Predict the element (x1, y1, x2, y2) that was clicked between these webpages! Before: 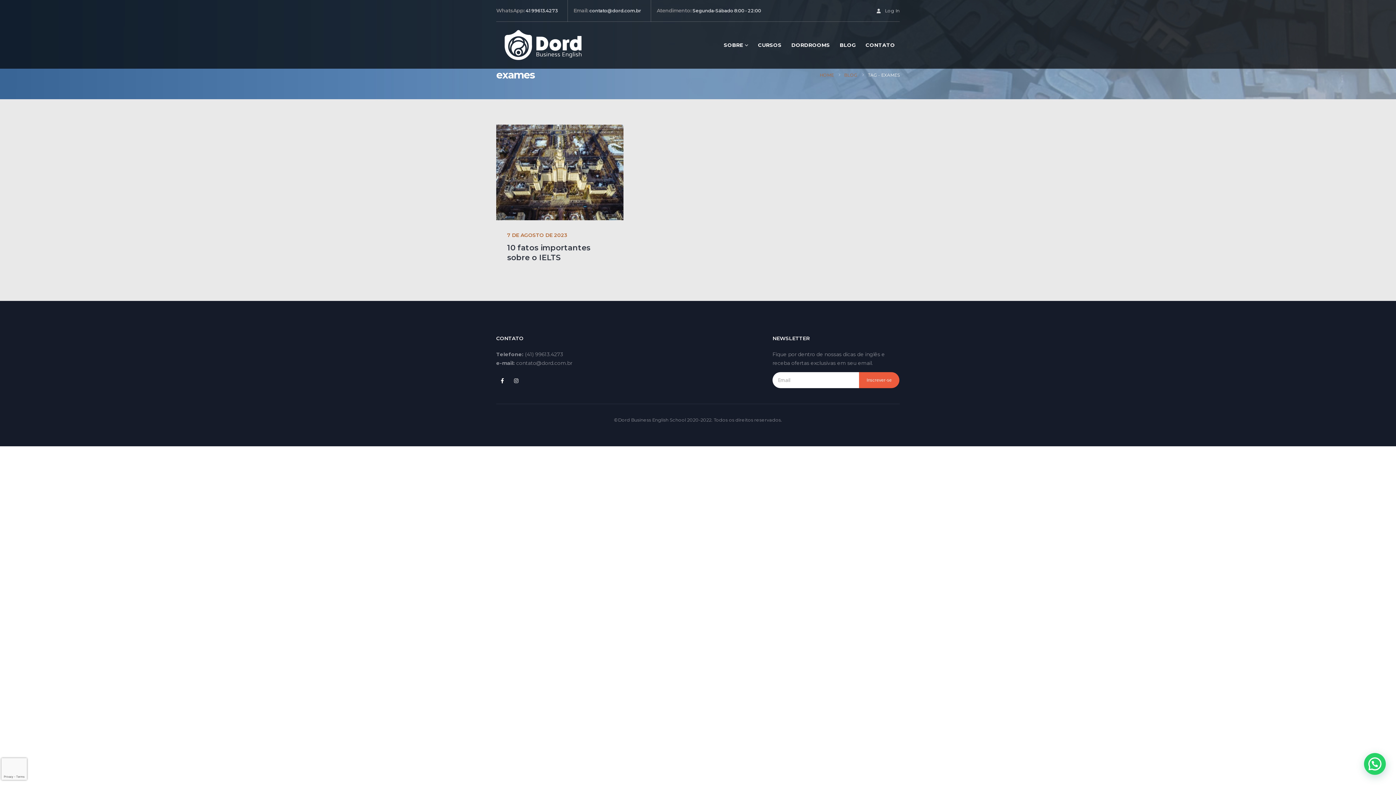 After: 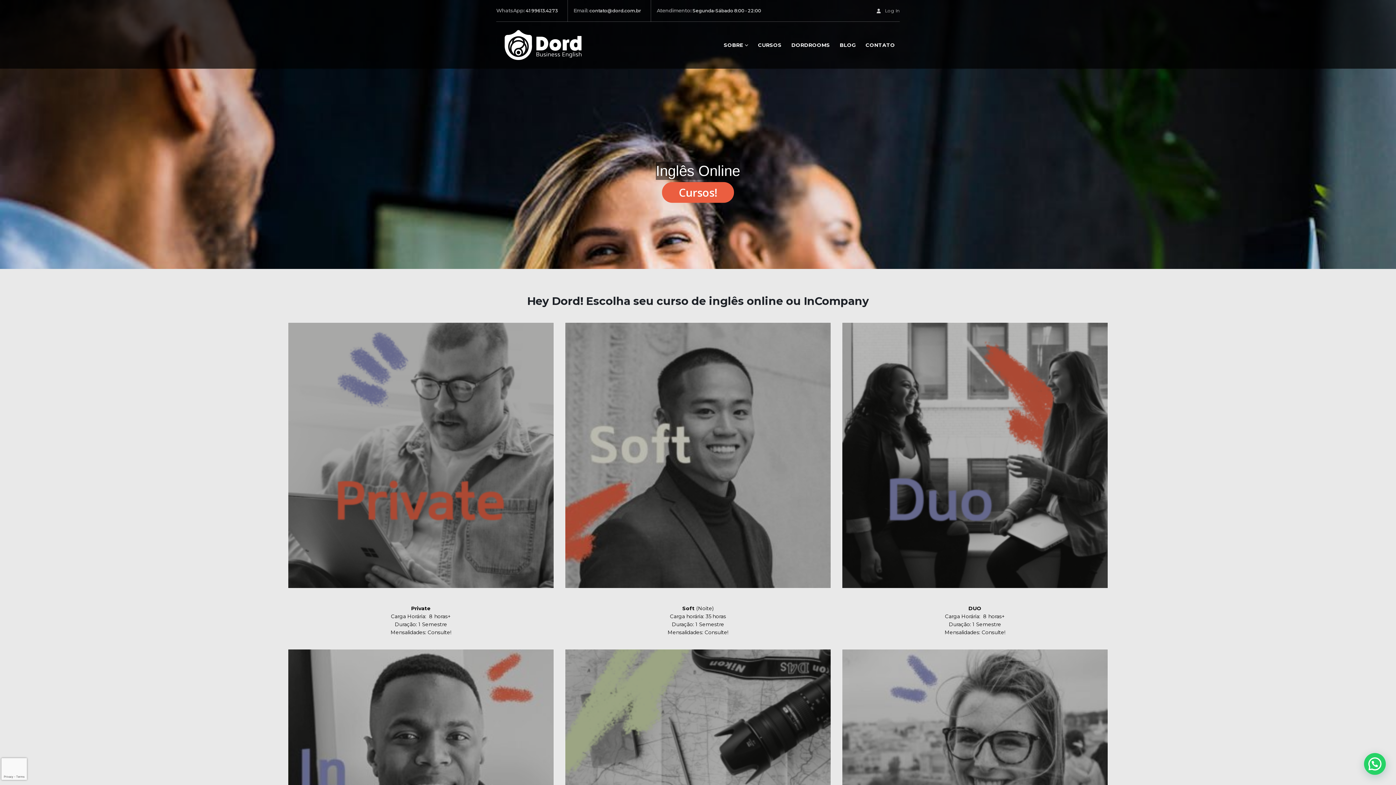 Action: bbox: (820, 71, 834, 79) label: HOME